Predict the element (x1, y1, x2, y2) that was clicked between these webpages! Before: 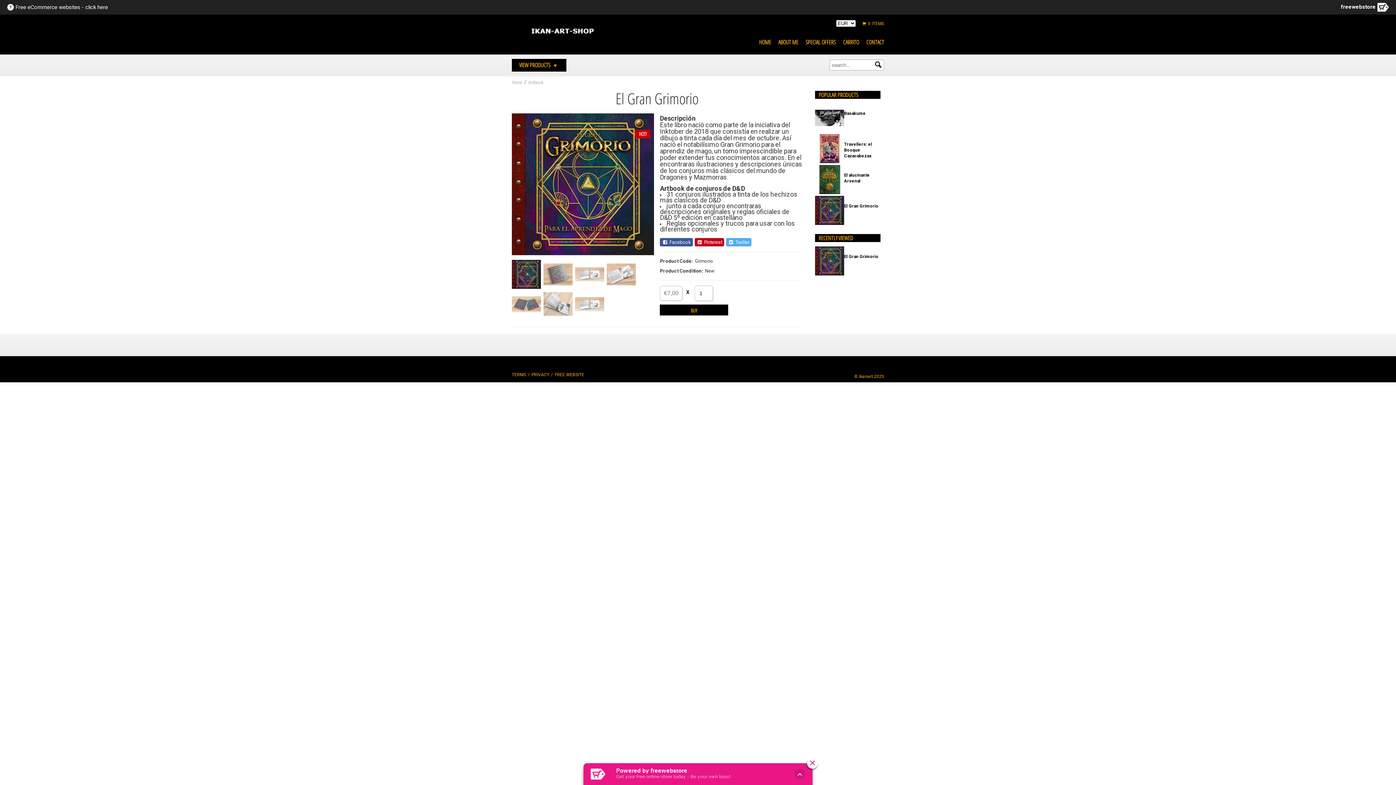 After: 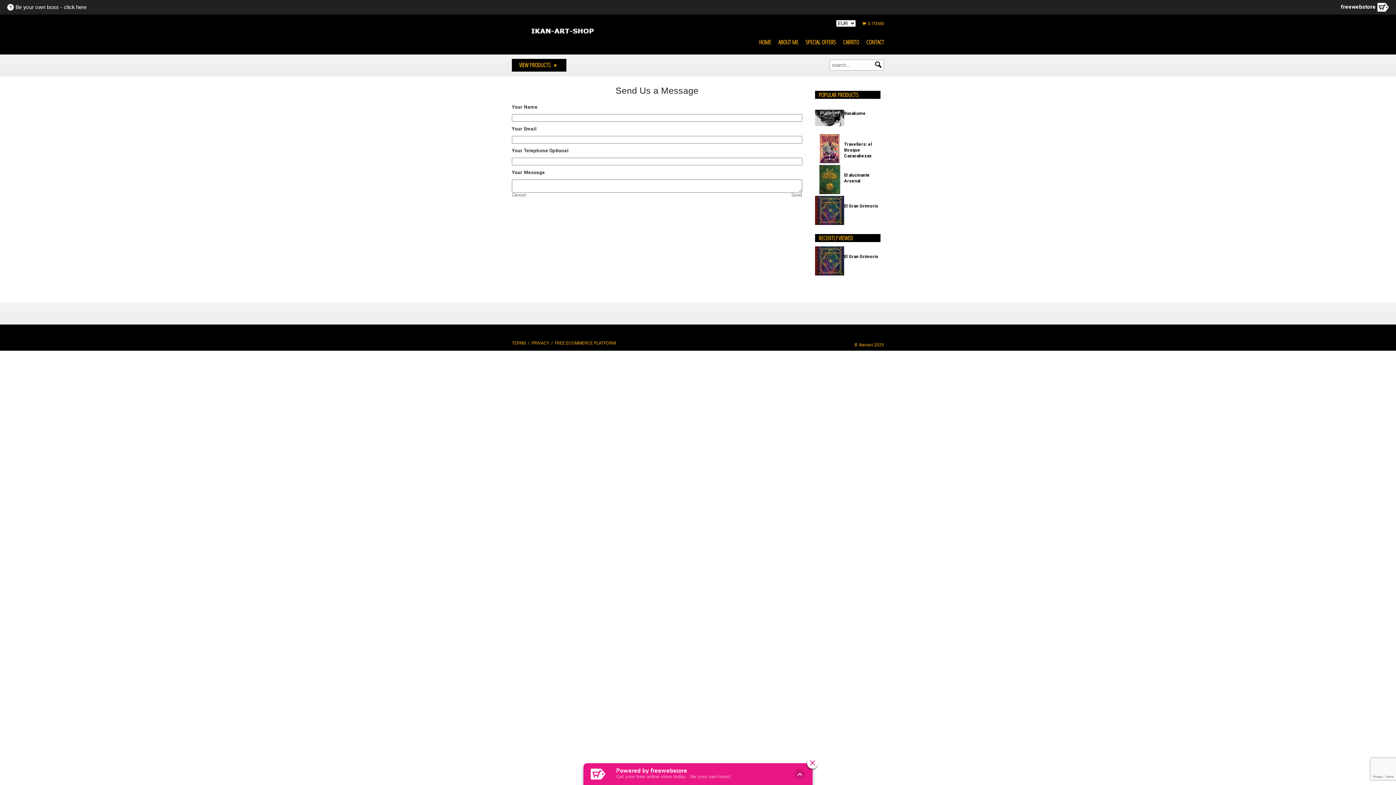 Action: label: CONTACT bbox: (866, 38, 884, 46)